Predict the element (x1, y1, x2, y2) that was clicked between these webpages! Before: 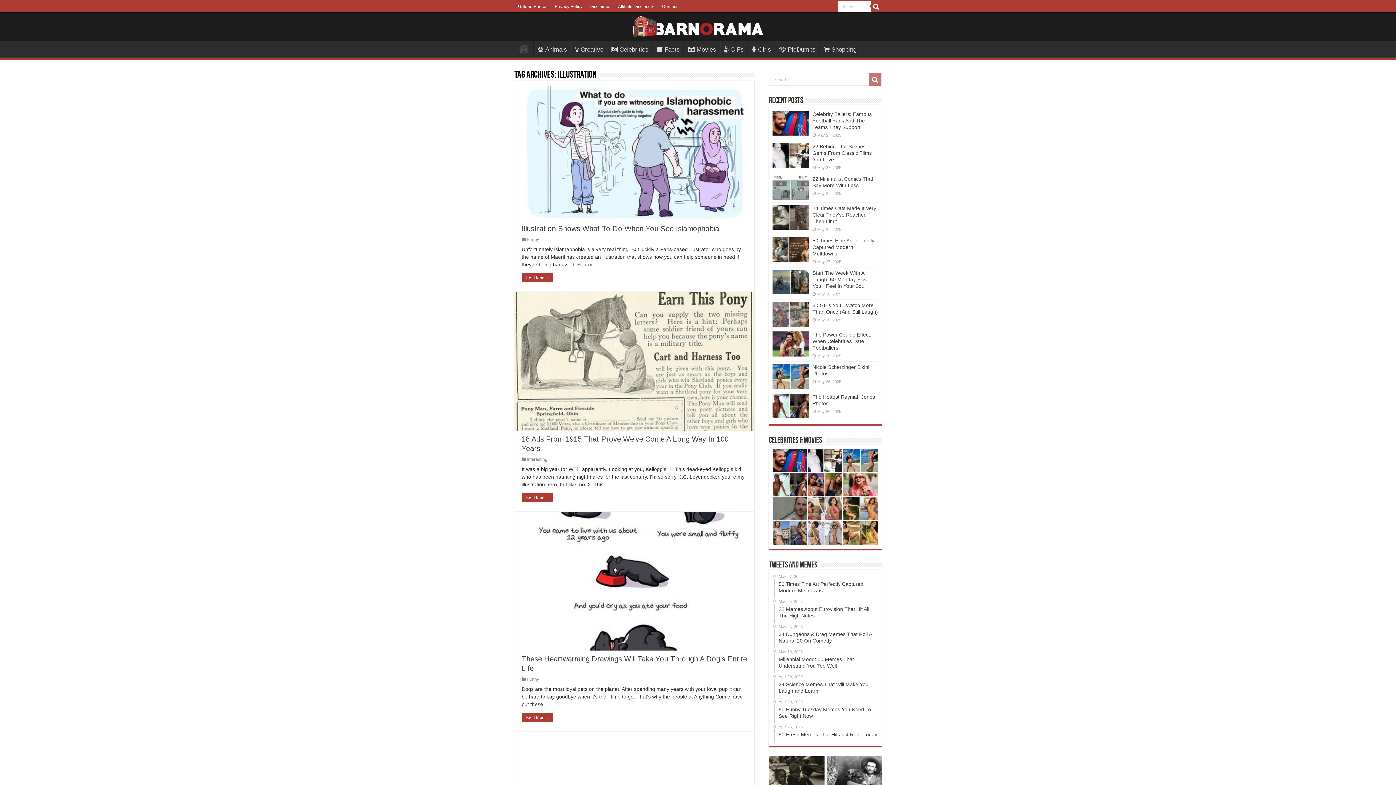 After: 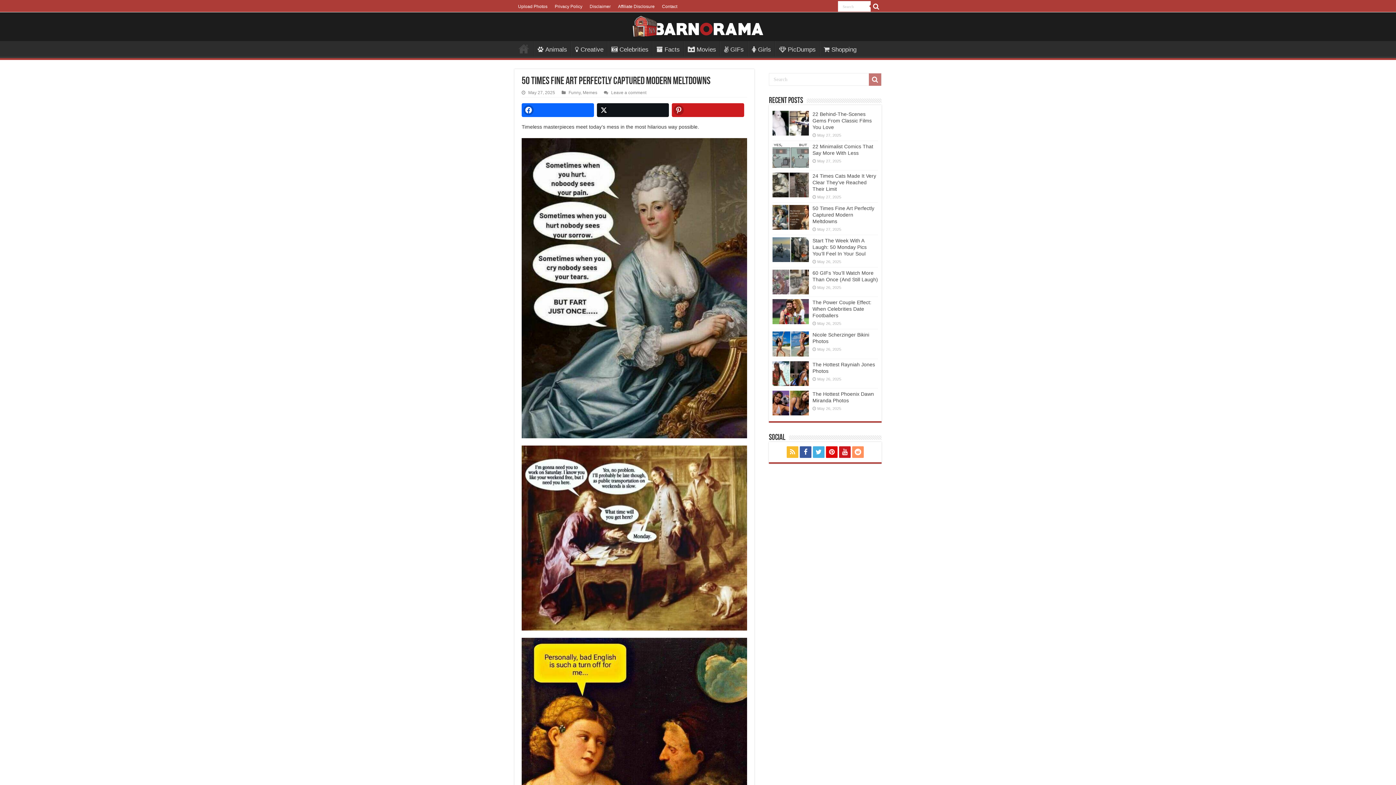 Action: label: May 27, 2025
50 Times Fine Art Perfectly Captured Modern Meltdowns bbox: (774, 573, 878, 598)